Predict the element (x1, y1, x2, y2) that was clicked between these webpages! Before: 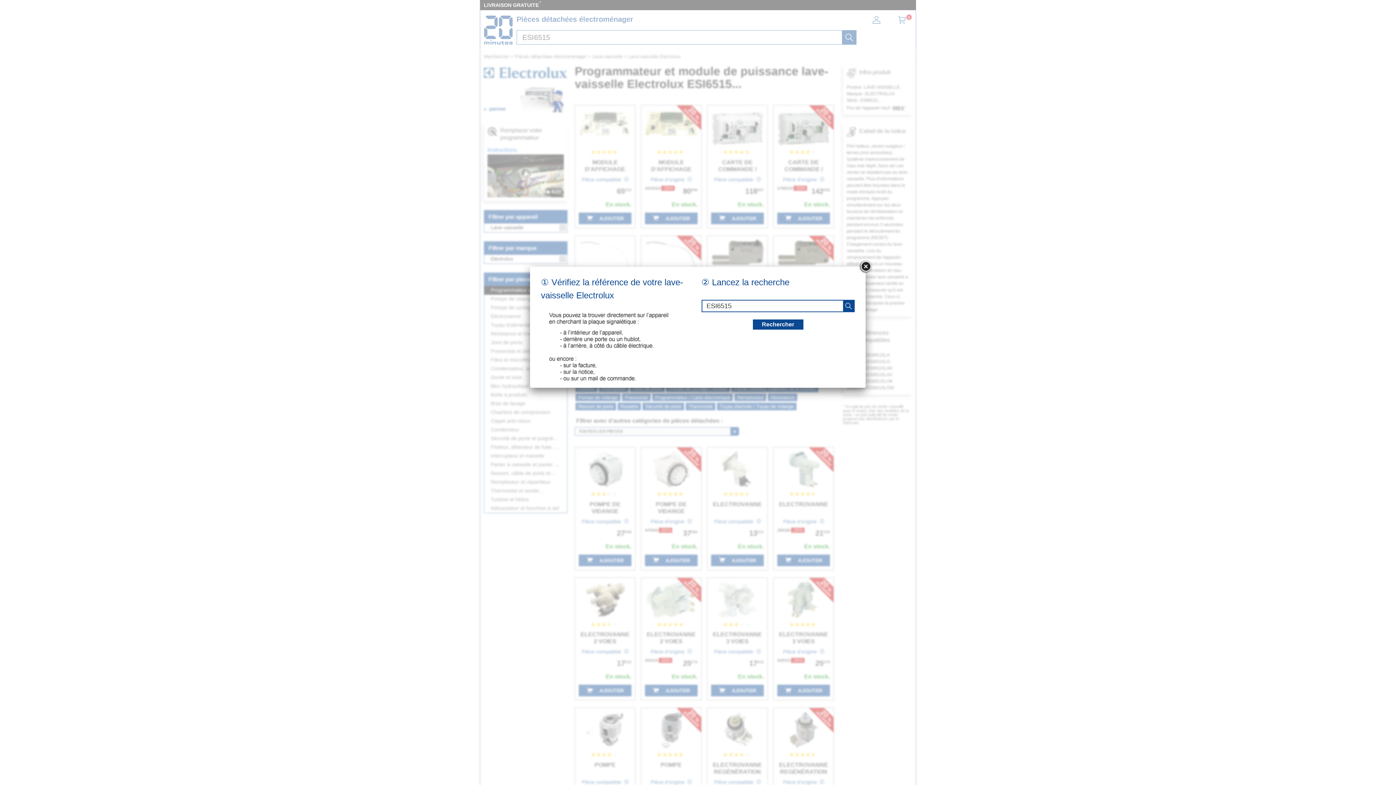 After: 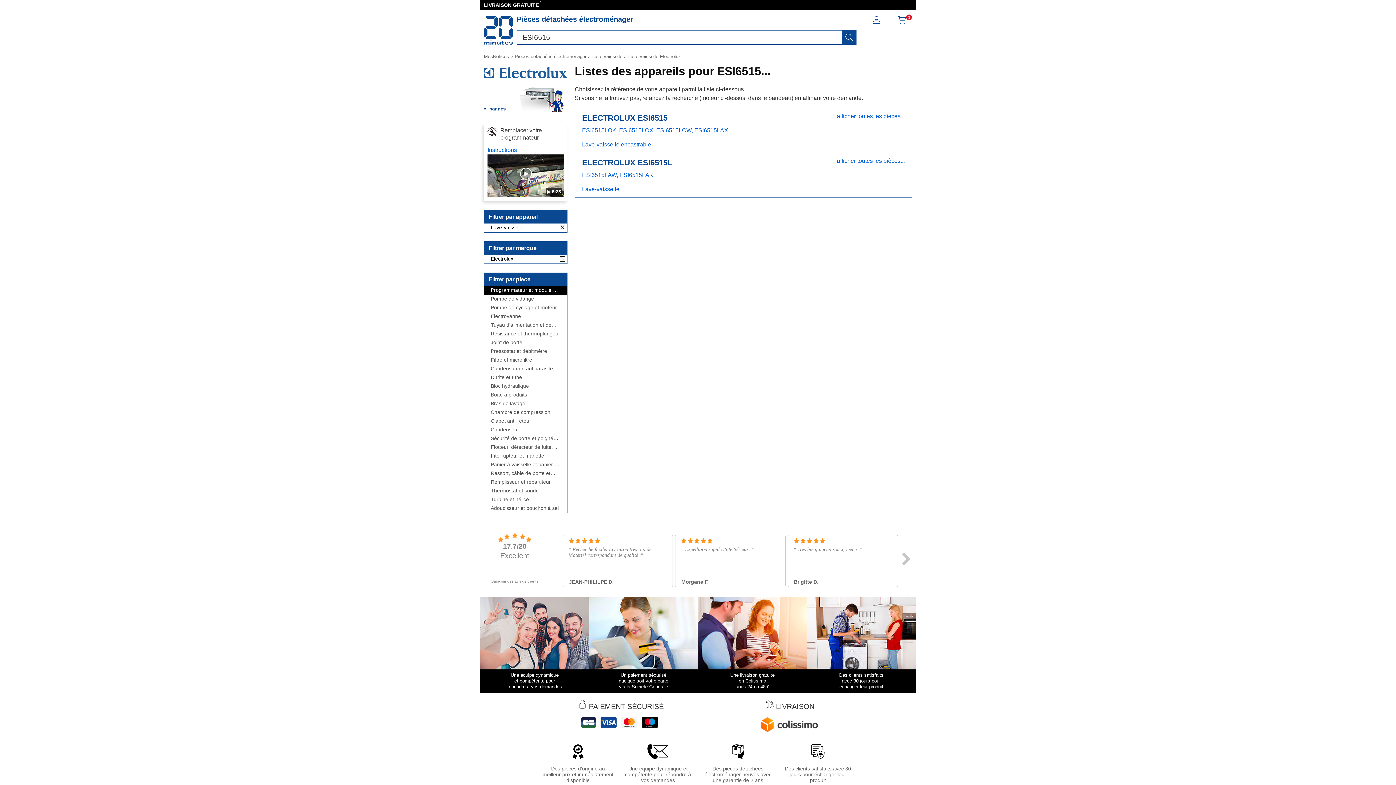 Action: bbox: (753, 319, 803, 329) label: recherche